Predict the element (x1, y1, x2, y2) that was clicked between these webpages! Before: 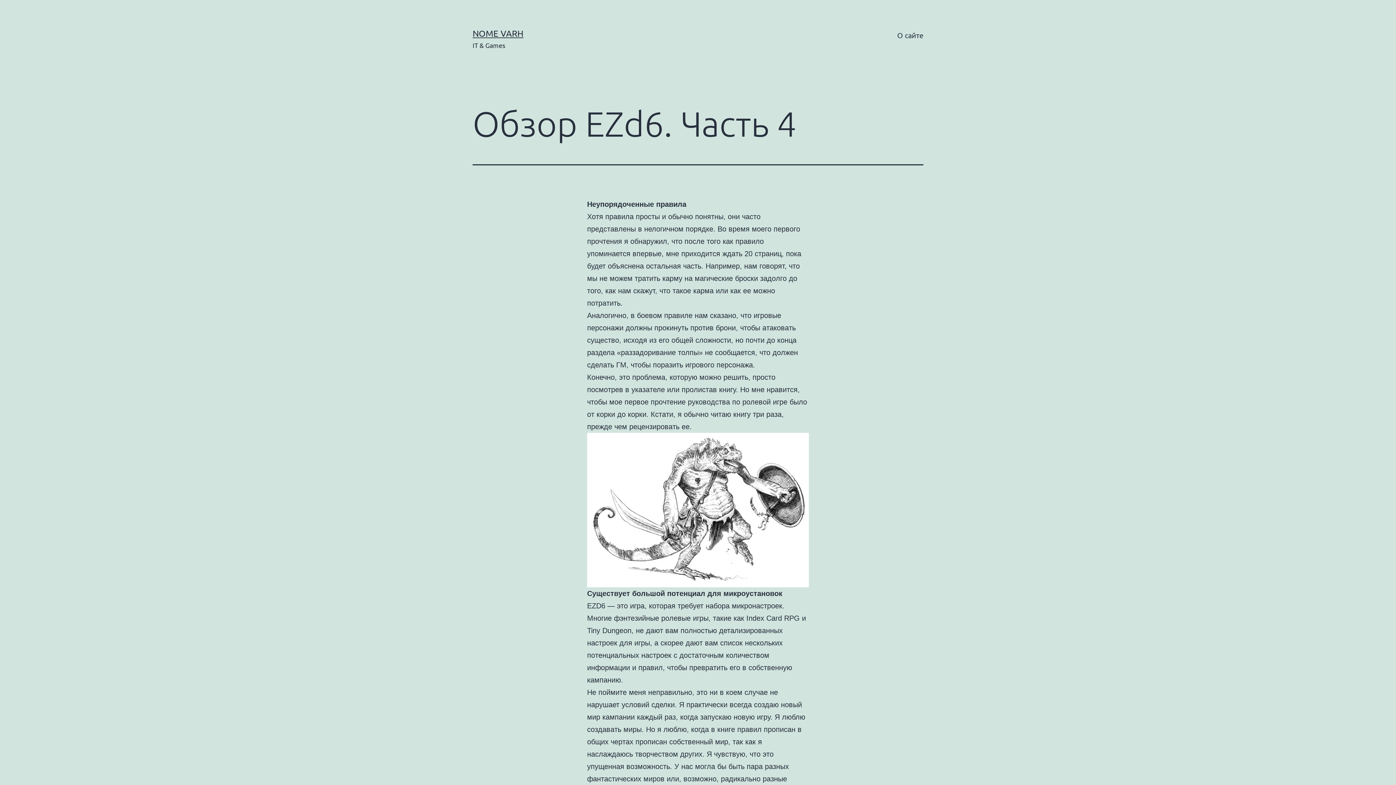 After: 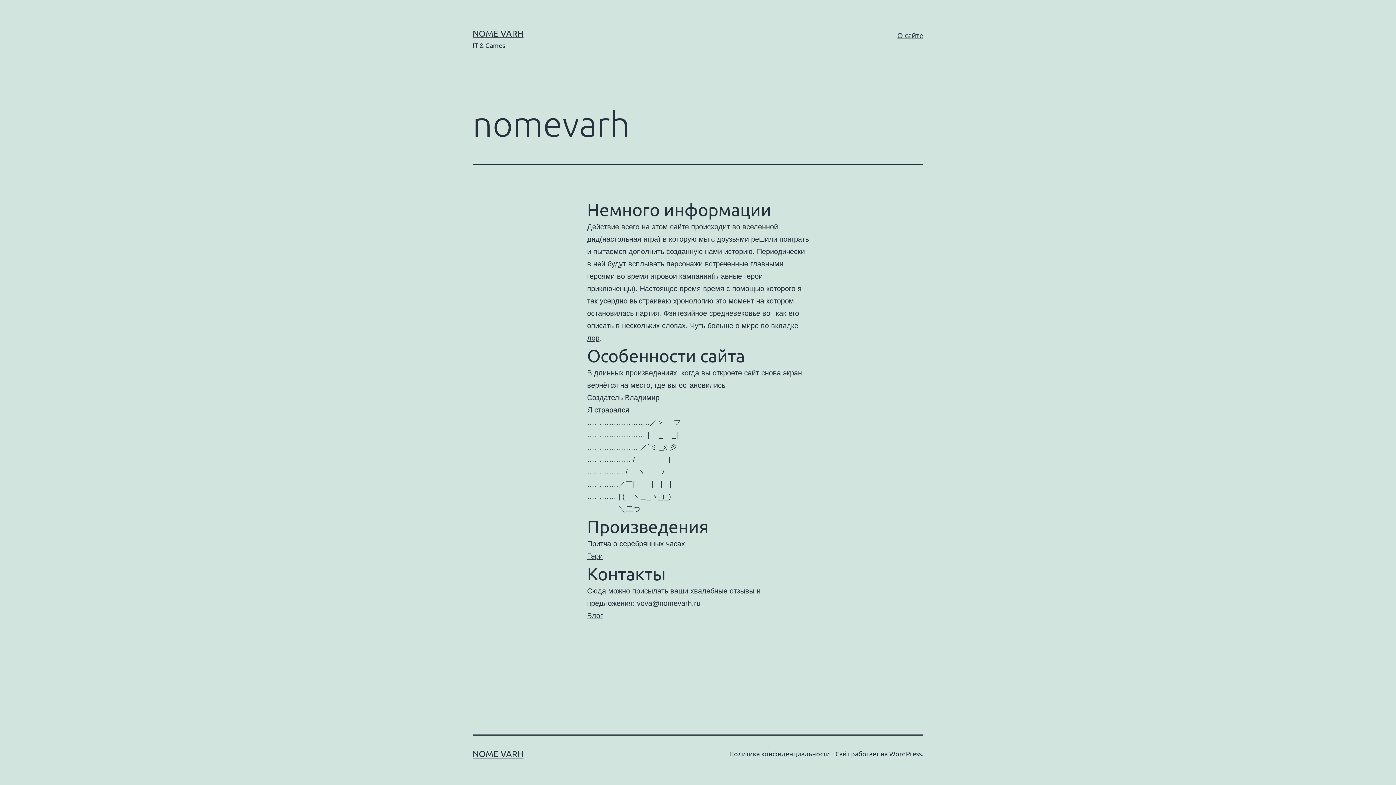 Action: label: О сайте bbox: (892, 26, 928, 44)